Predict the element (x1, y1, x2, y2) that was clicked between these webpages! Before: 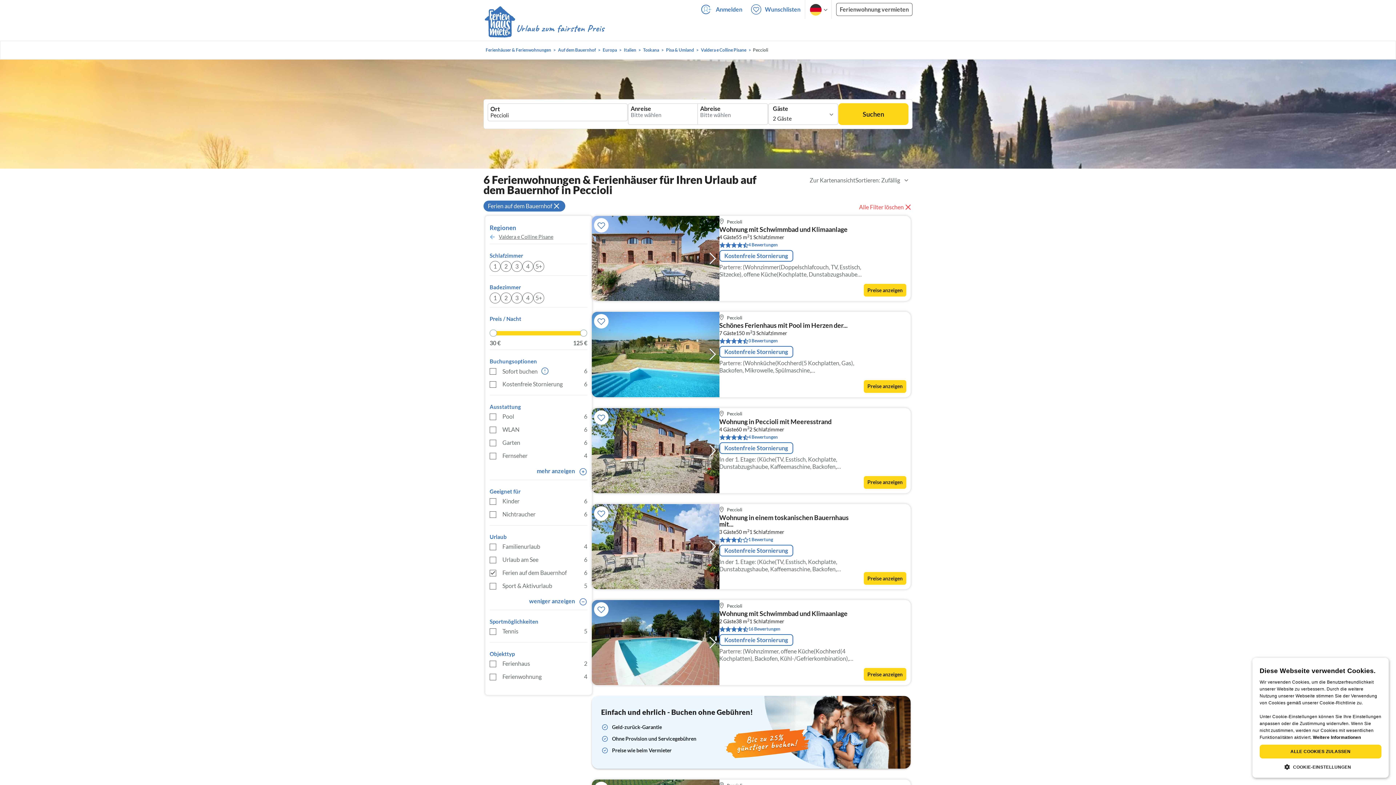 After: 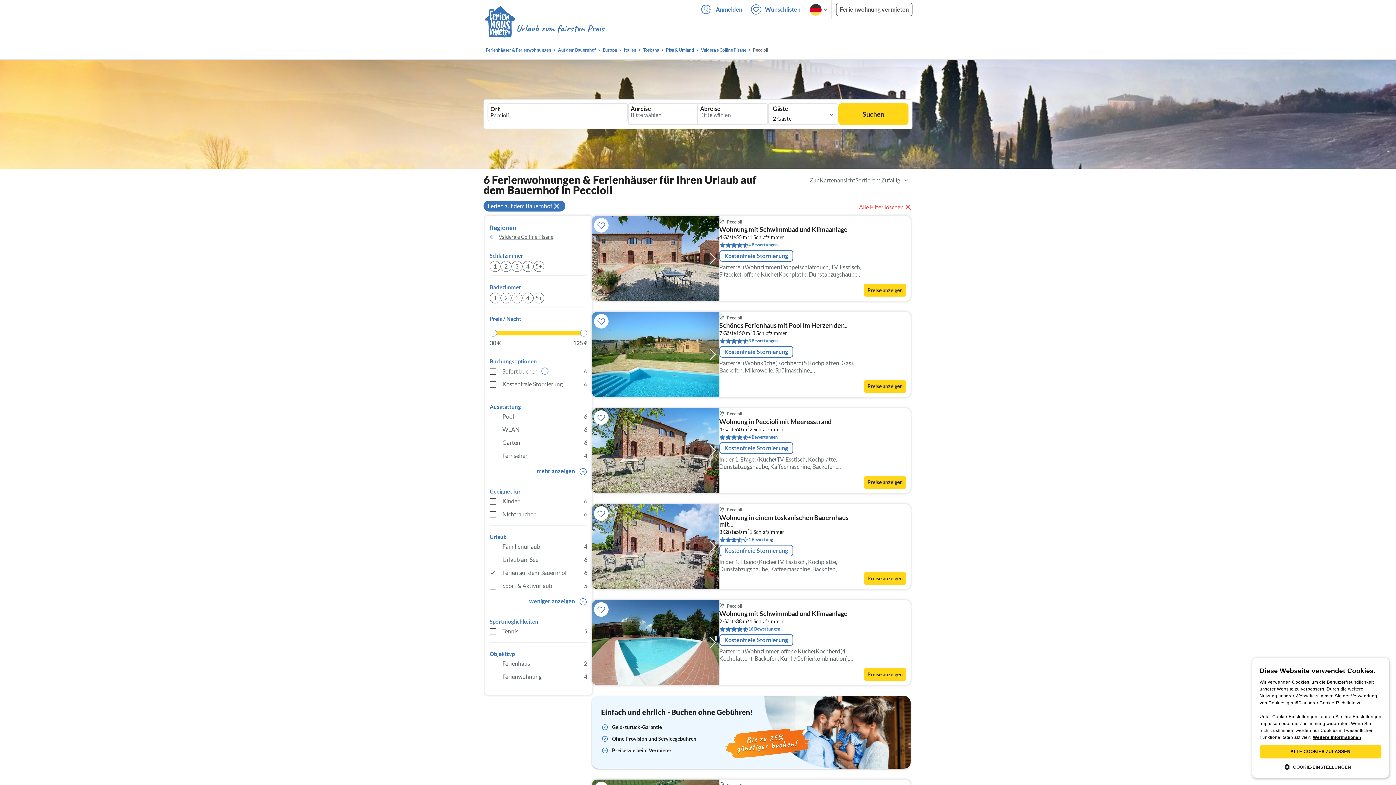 Action: bbox: (1313, 735, 1361, 740) label: <b>Weitere Informationen</b>, opens a new window